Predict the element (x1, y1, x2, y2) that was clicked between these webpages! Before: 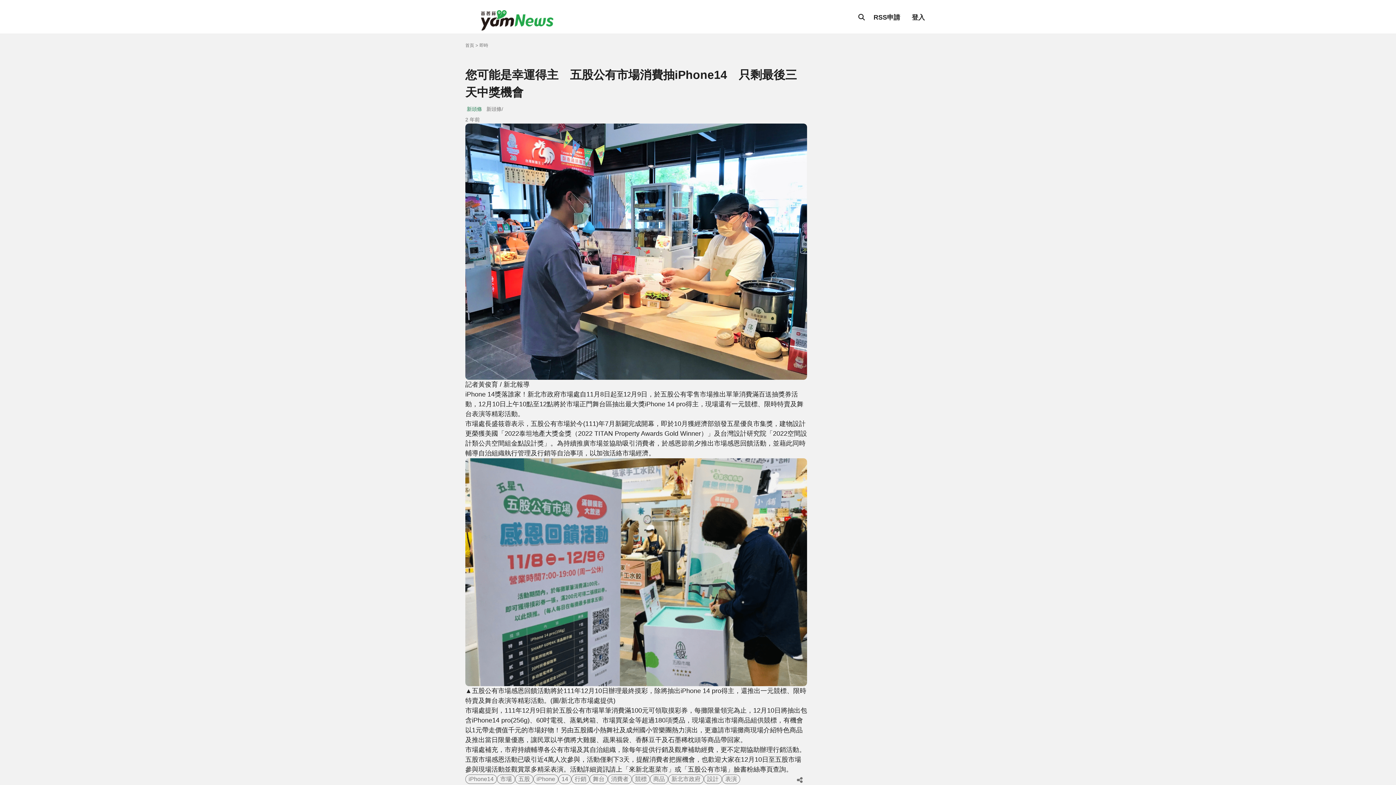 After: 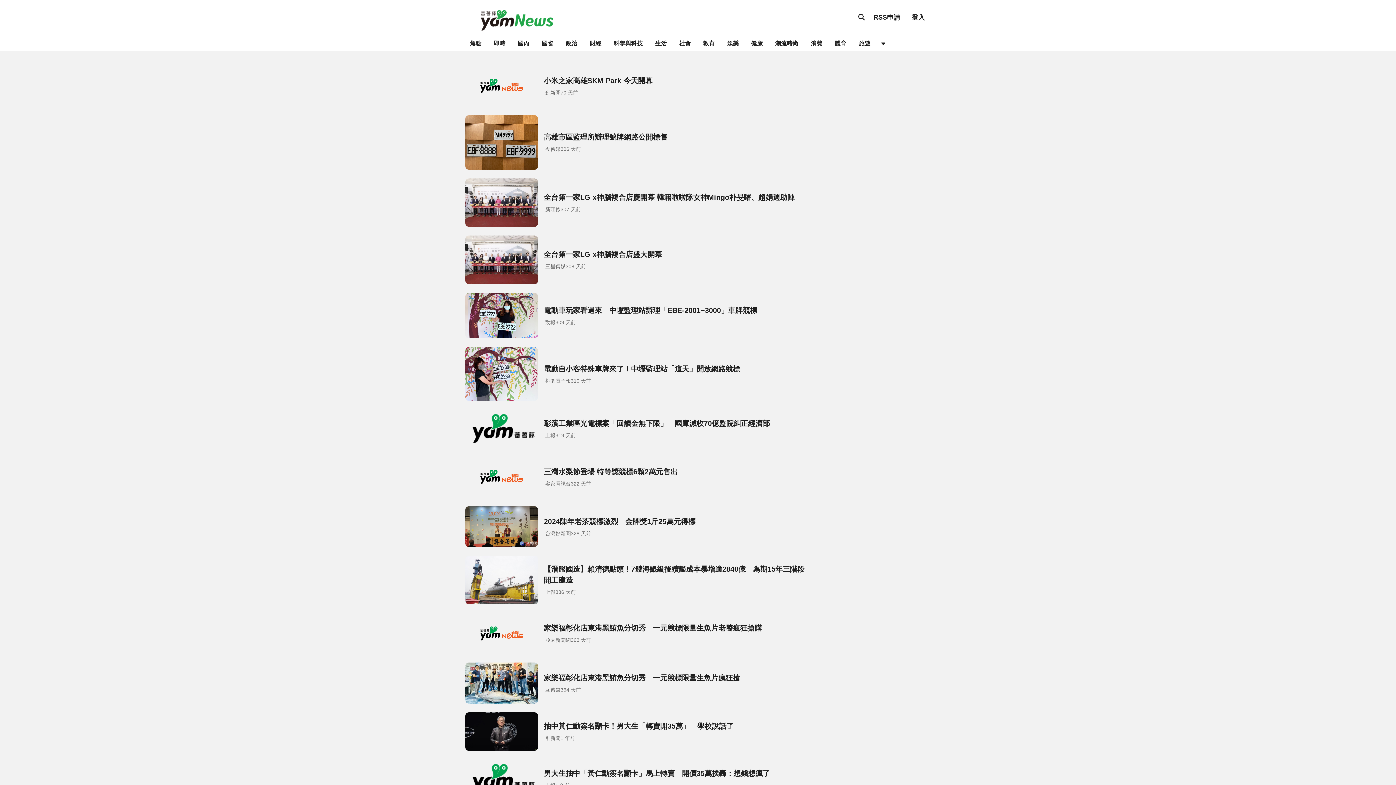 Action: bbox: (632, 774, 650, 784) label: 競標